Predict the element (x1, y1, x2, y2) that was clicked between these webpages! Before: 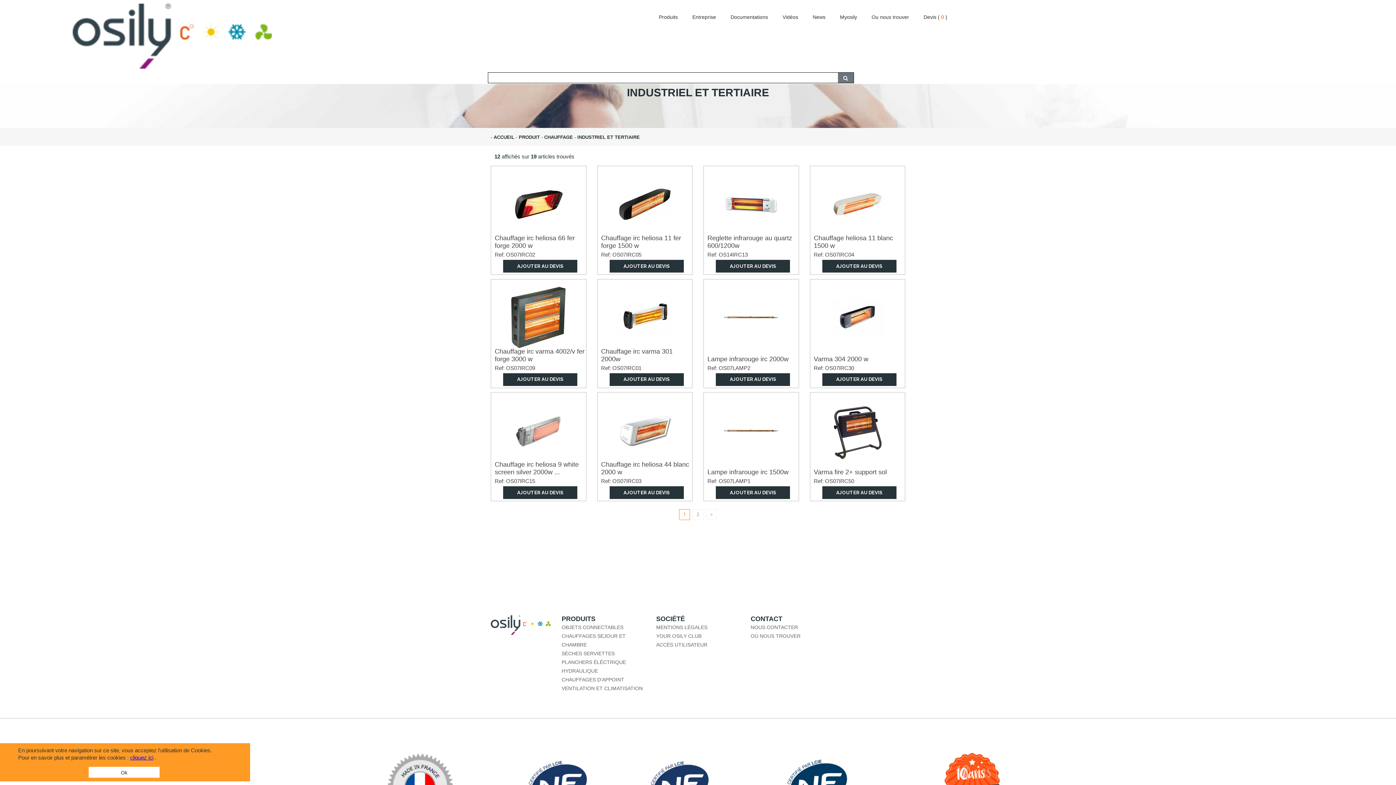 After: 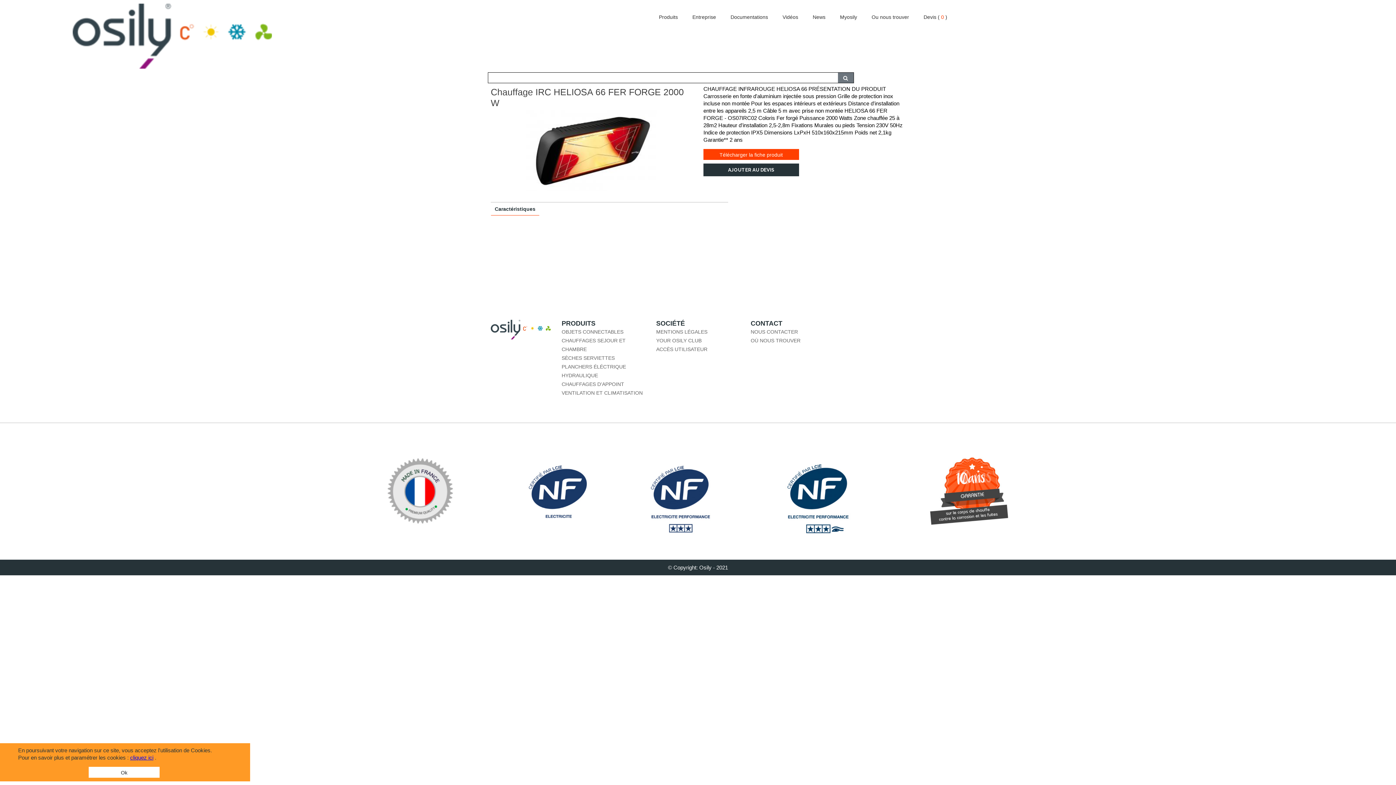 Action: bbox: (485, 165, 591, 274) label: Chauffage irc heliosa 66 fer forge 2000 w
Ref: OS07IRC02
AJOUTER AU DEVIS